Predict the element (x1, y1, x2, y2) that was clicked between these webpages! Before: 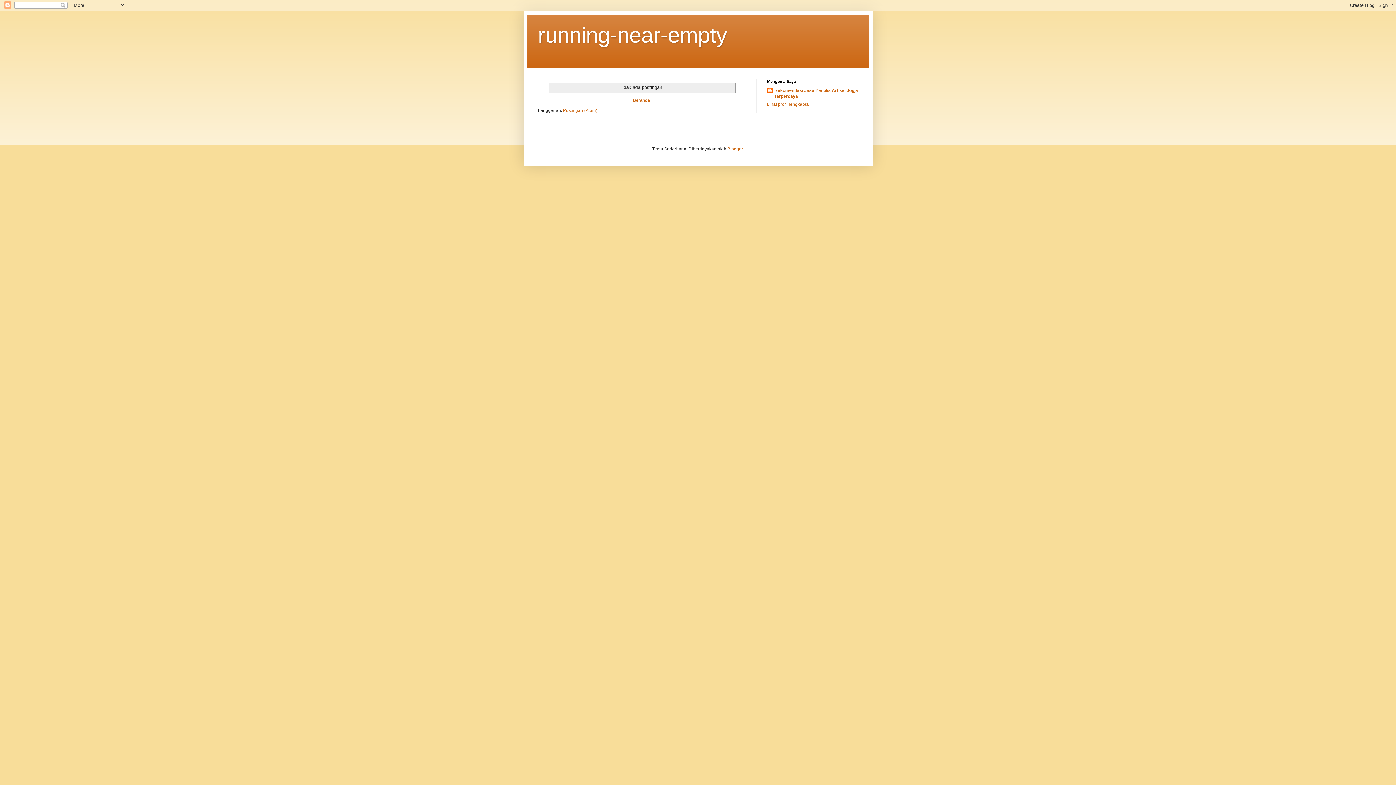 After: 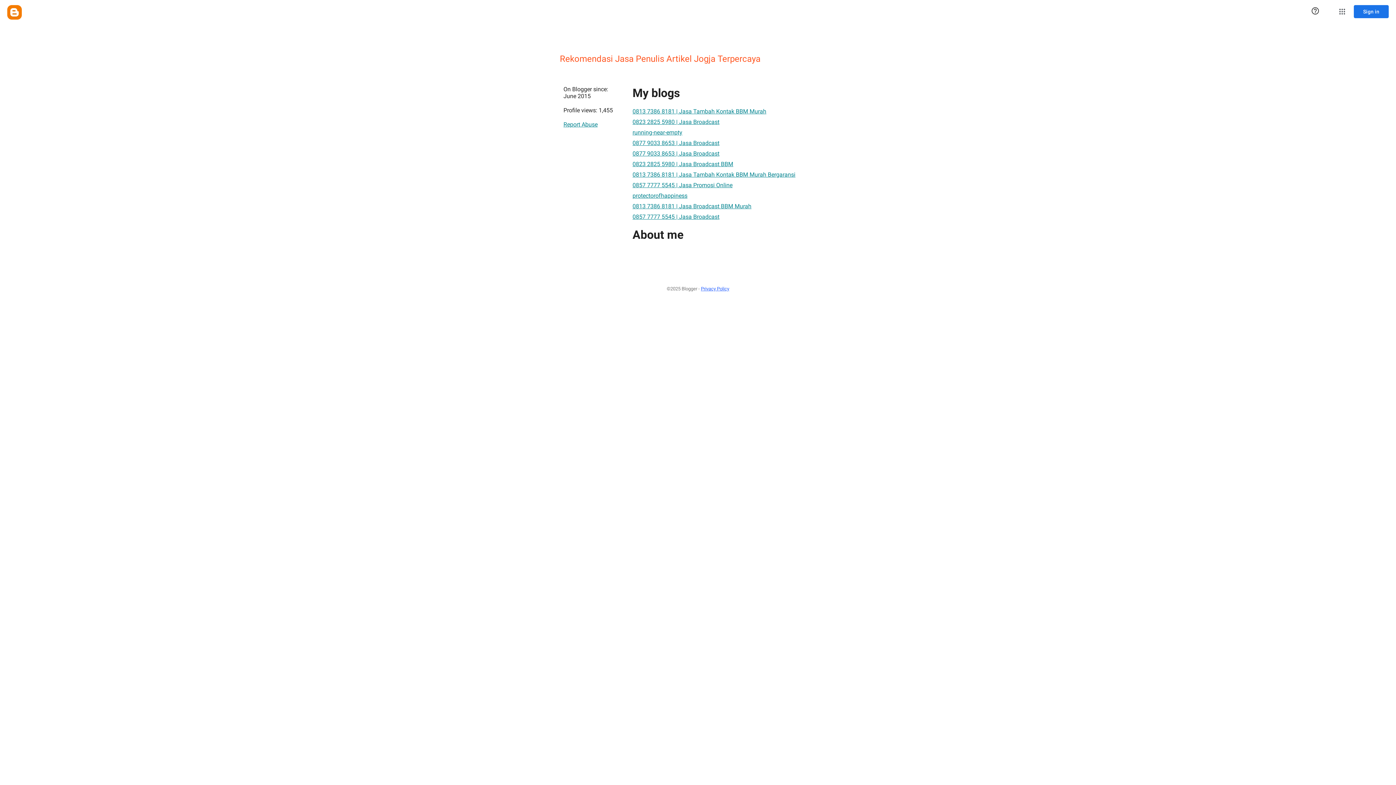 Action: bbox: (767, 101, 809, 106) label: Lihat profil lengkapku